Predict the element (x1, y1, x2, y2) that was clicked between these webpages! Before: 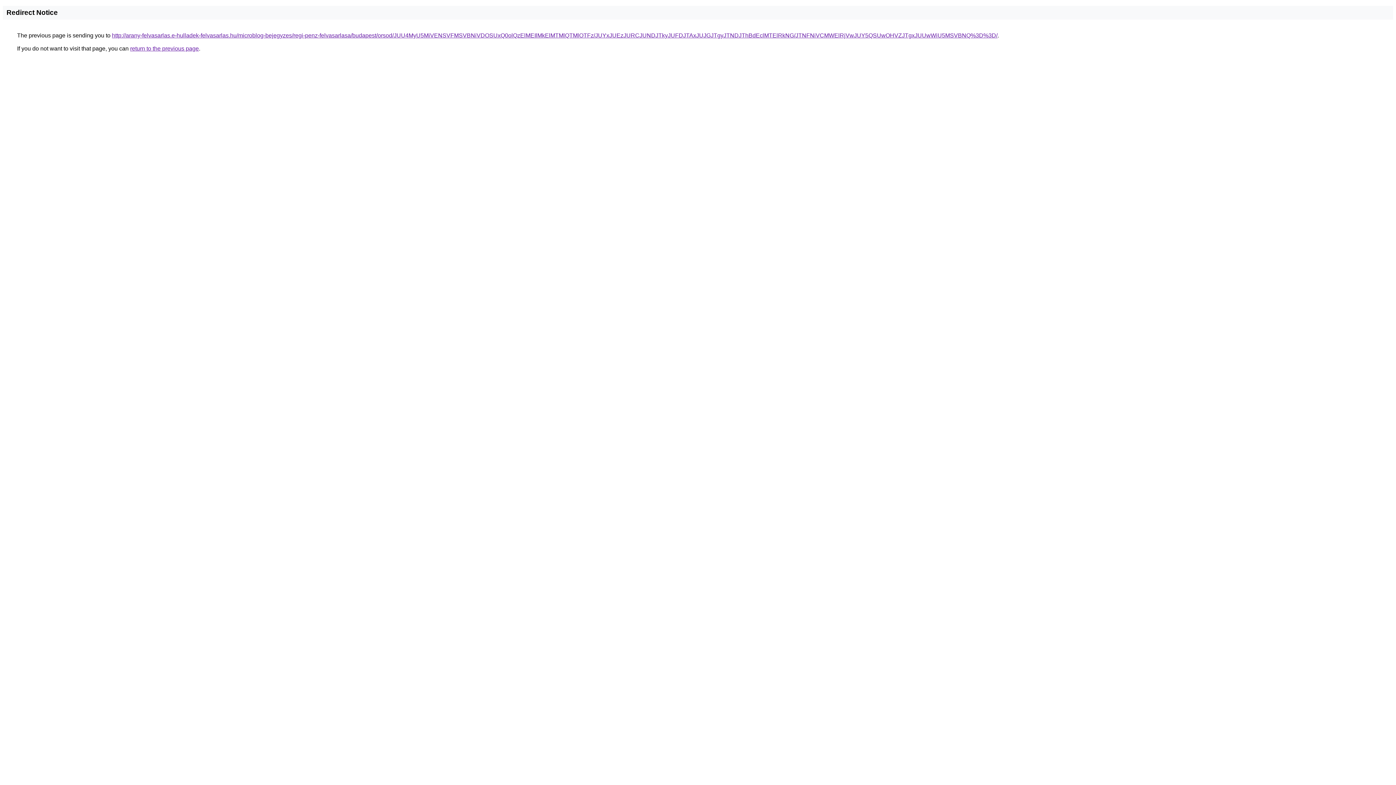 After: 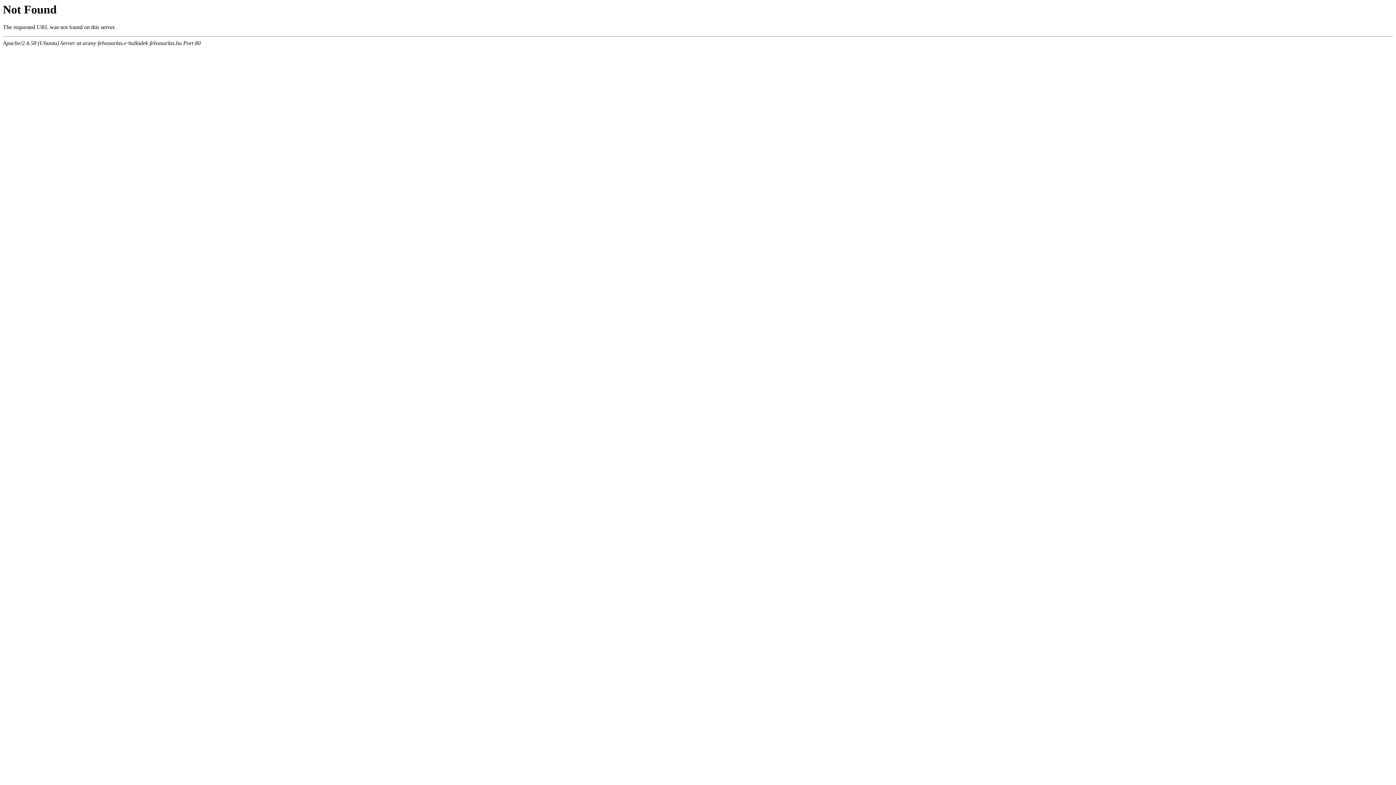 Action: bbox: (112, 32, 997, 38) label: http://arany-felvasarlas.e-hulladek-felvasarlas.hu/microblog-bejegyzes/regi-penz-felvasarlasa/budapest/orsod/JUU4MyU5MiVENSVFMSVBNiVDOSUxQ0olQzElMEIlMkElMTMlQTMlOTFz/JUYxJUEzJURCJUNDJTkyJUFDJTAxJUJGJTgyJTNDJThBdEclMTElRkNG/JTNFNiVCMWElRjVwJUY5QSUwOHVZJTgxJUUwWiU5MSVBNQ%3D%3D/